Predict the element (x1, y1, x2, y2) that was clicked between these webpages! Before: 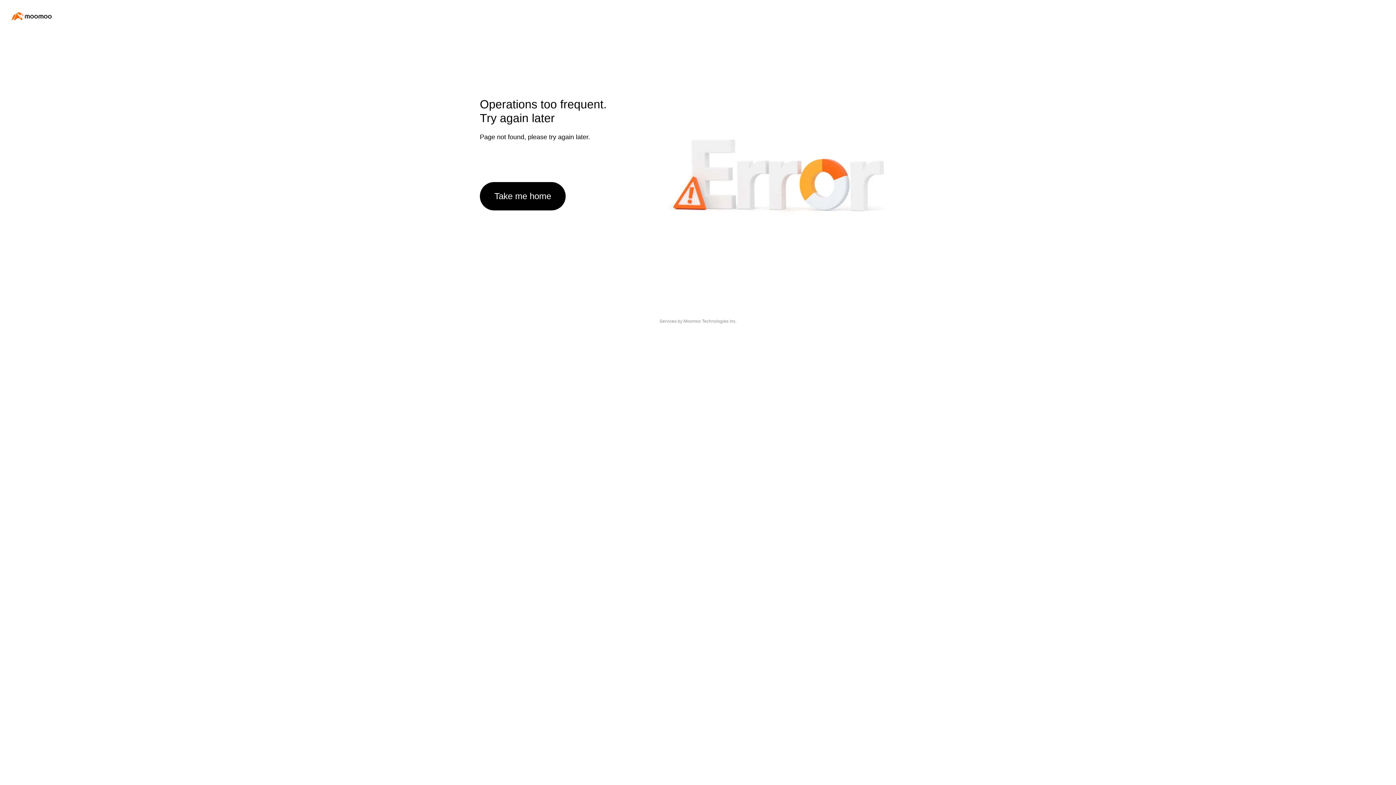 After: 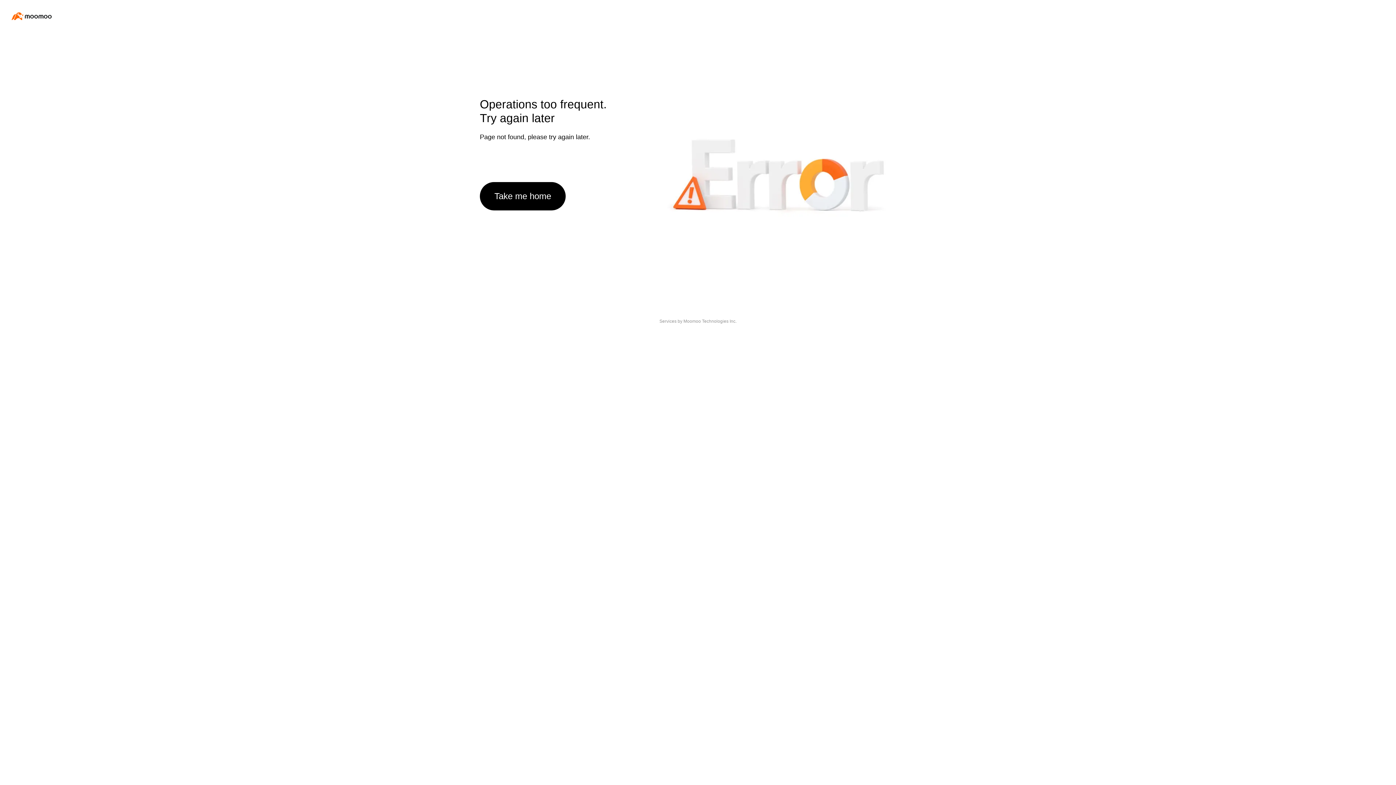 Action: bbox: (480, 182, 565, 210) label: Take me home